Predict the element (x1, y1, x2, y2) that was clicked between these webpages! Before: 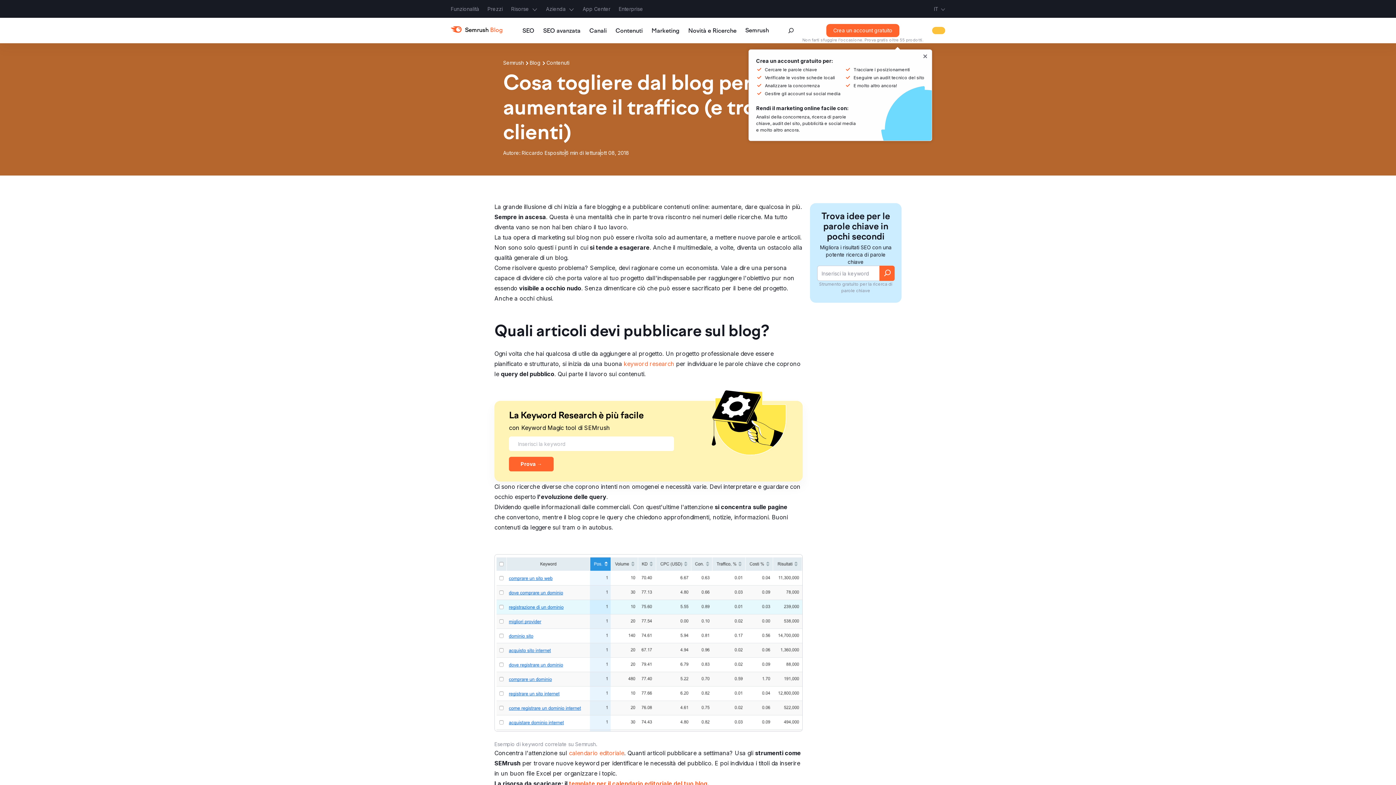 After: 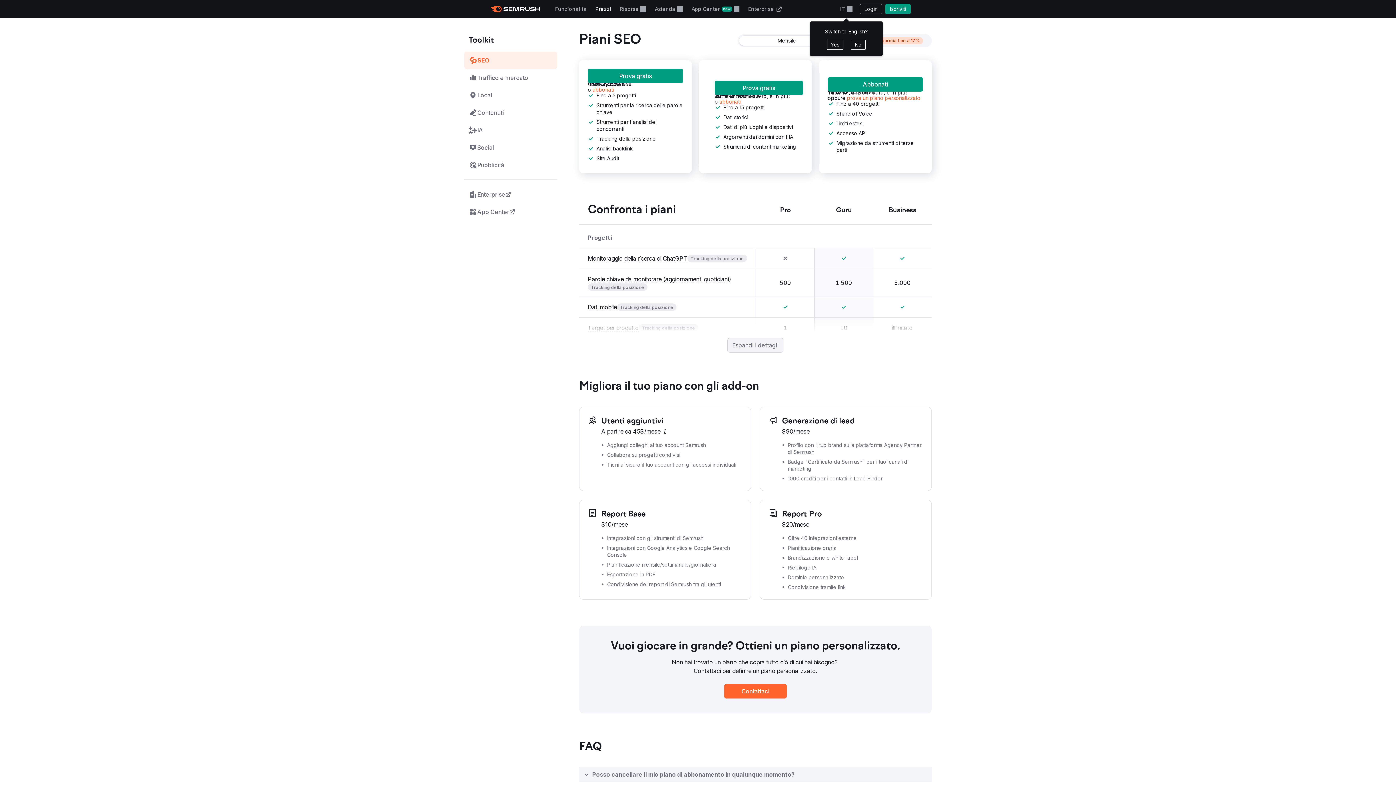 Action: label: Prezzi bbox: (487, 5, 502, 12)